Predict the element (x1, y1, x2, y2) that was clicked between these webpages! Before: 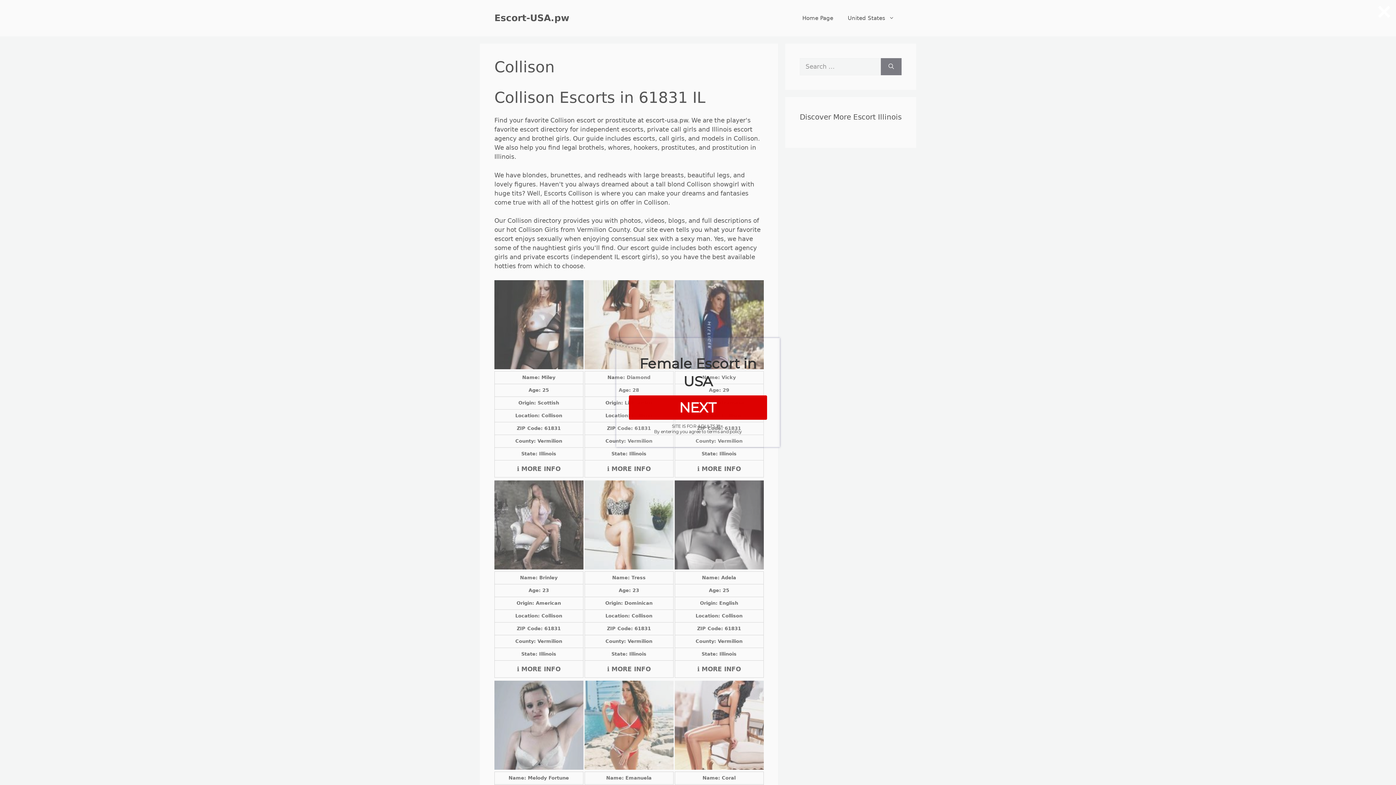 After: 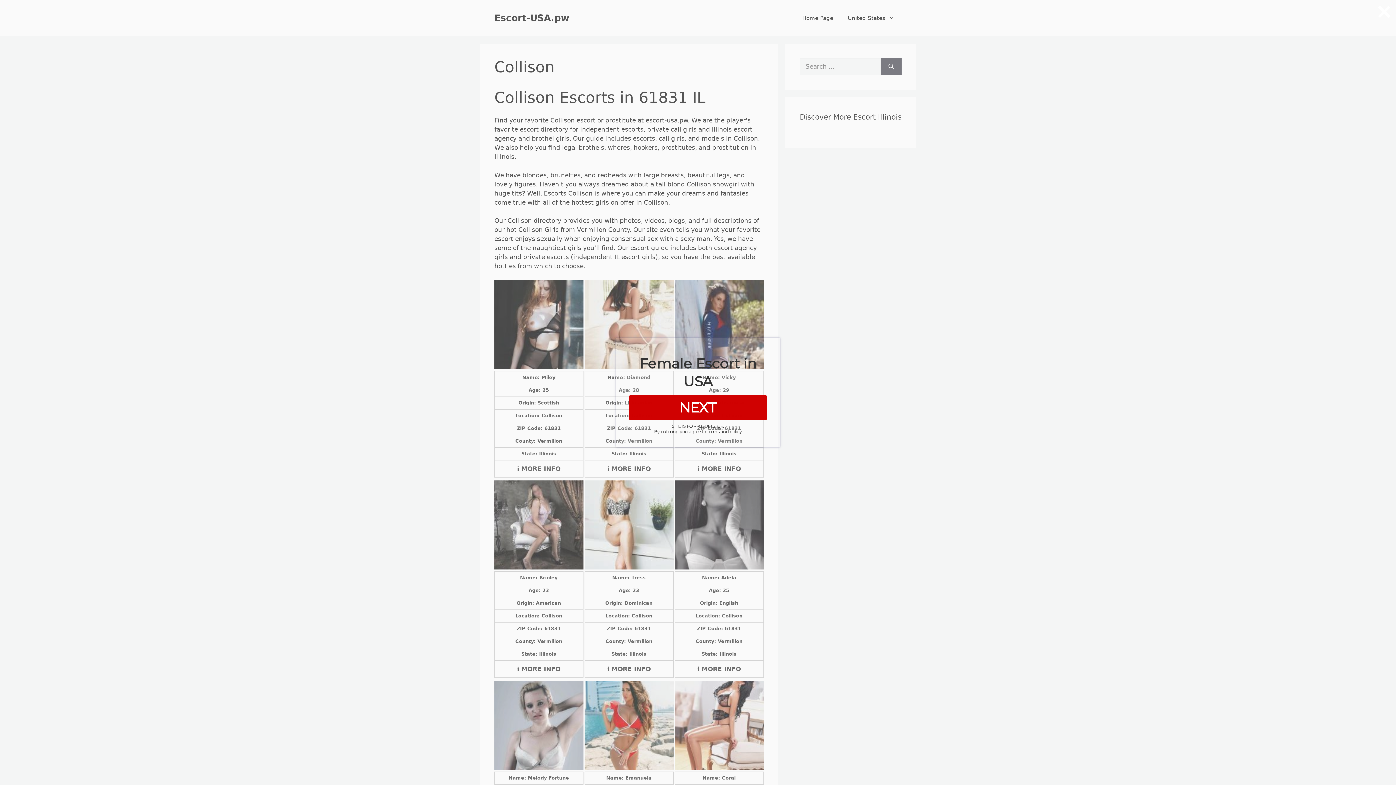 Action: label: NEXT bbox: (629, 407, 767, 414)